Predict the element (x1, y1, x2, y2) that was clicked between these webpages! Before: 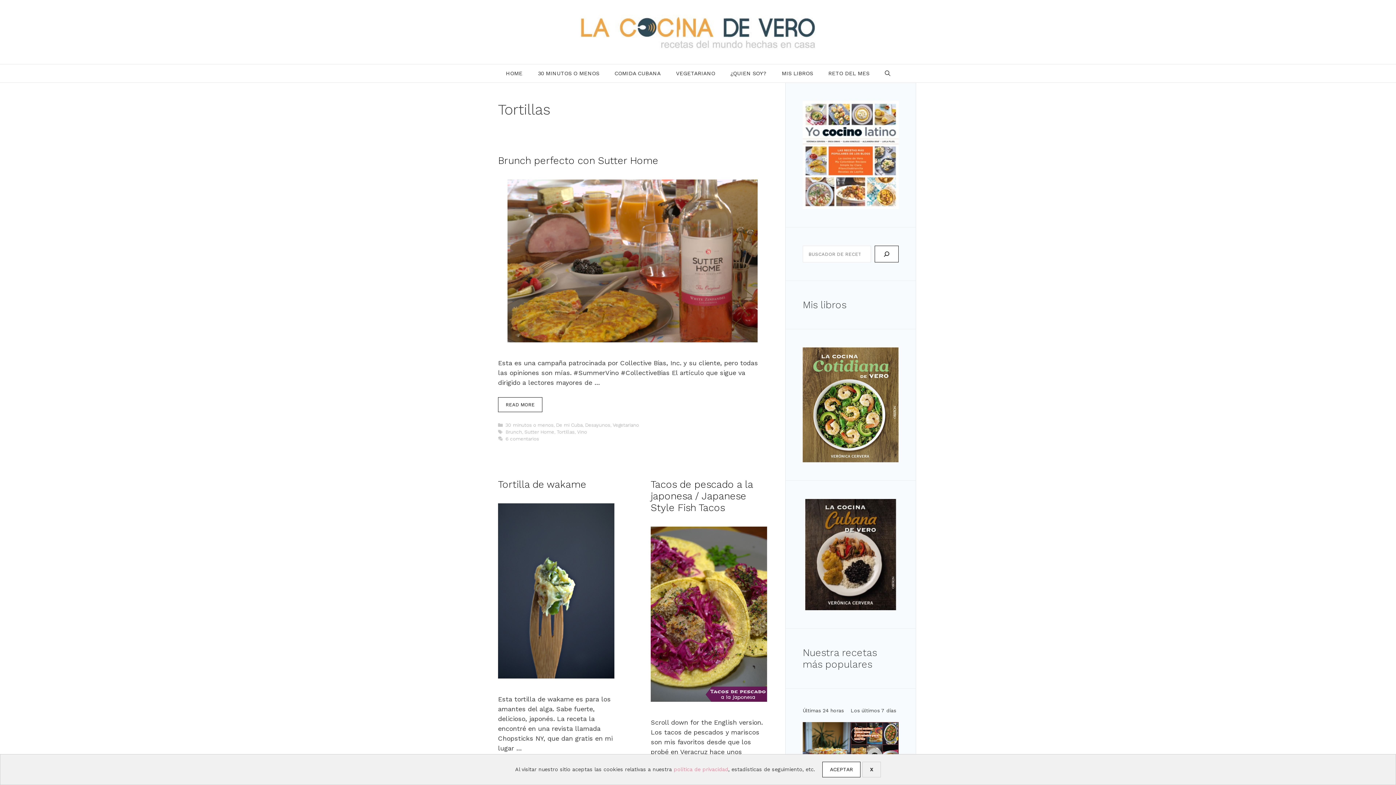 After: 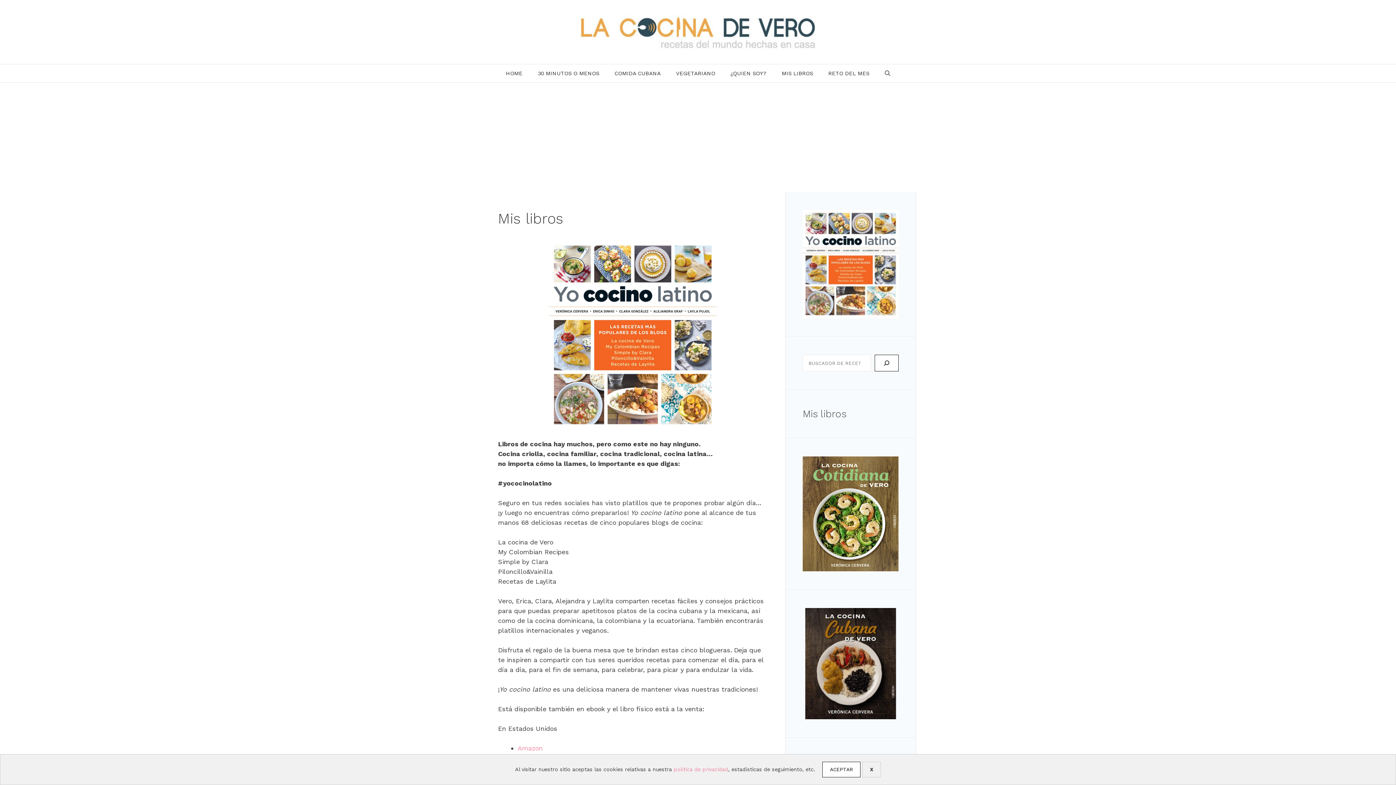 Action: bbox: (774, 64, 820, 82) label: MIS LIBROS